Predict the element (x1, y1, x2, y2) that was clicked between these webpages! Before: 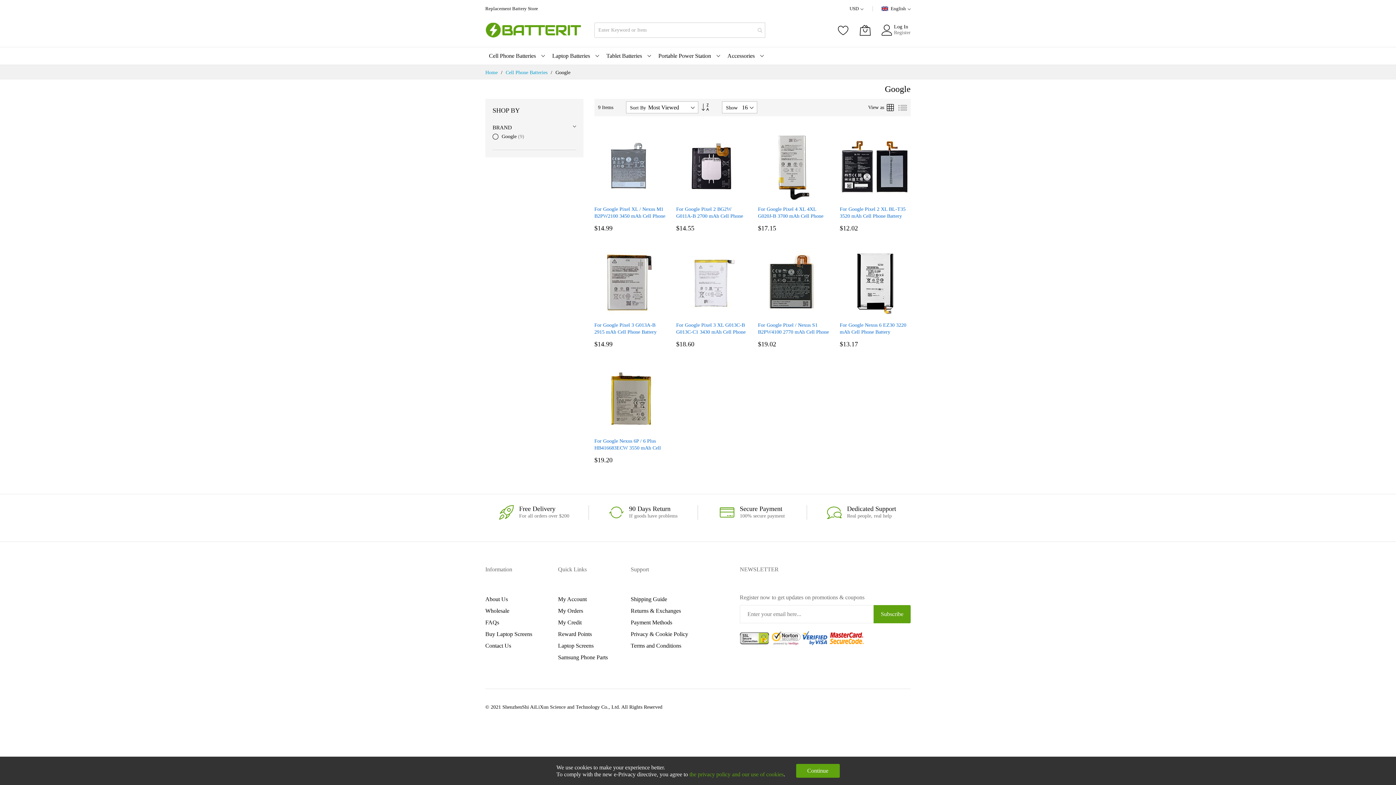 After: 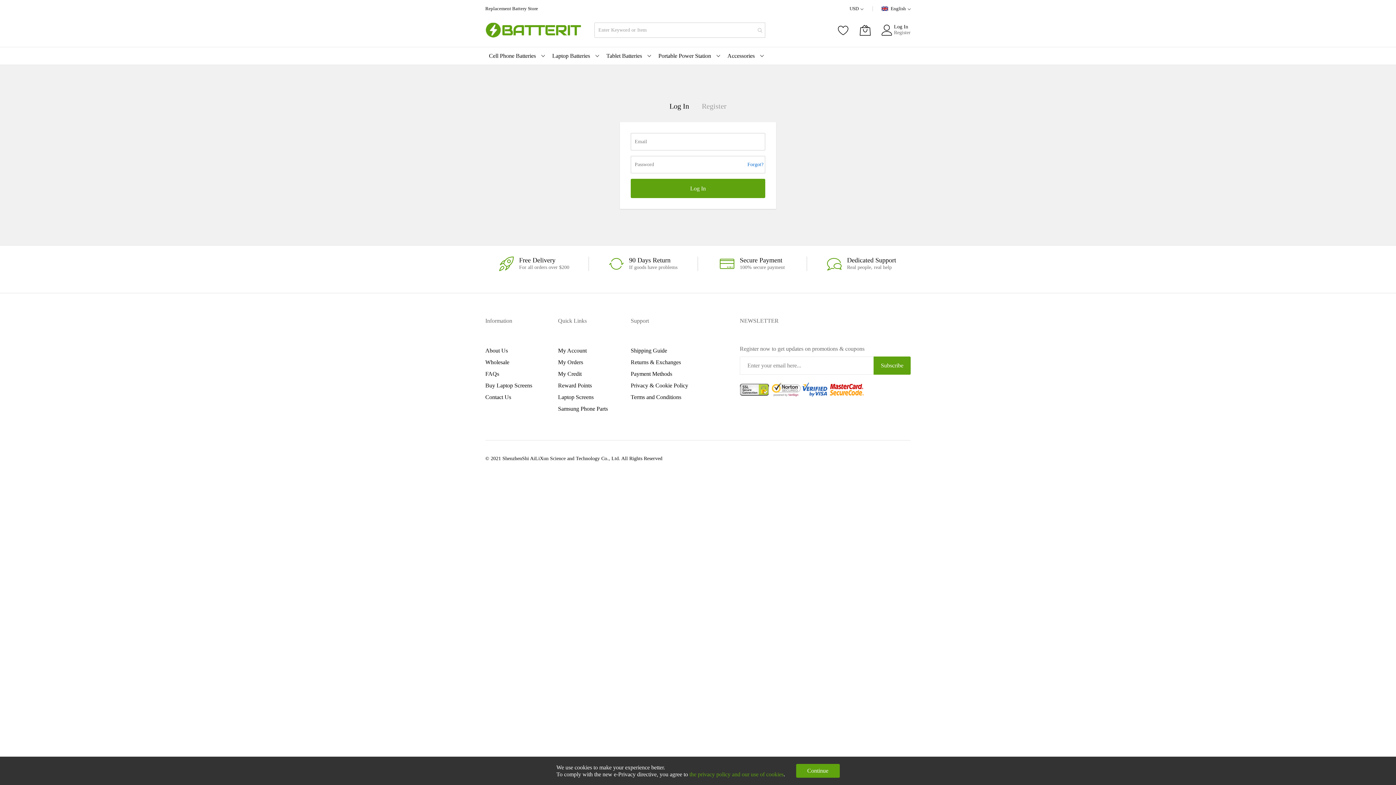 Action: bbox: (558, 596, 586, 602) label: My Account